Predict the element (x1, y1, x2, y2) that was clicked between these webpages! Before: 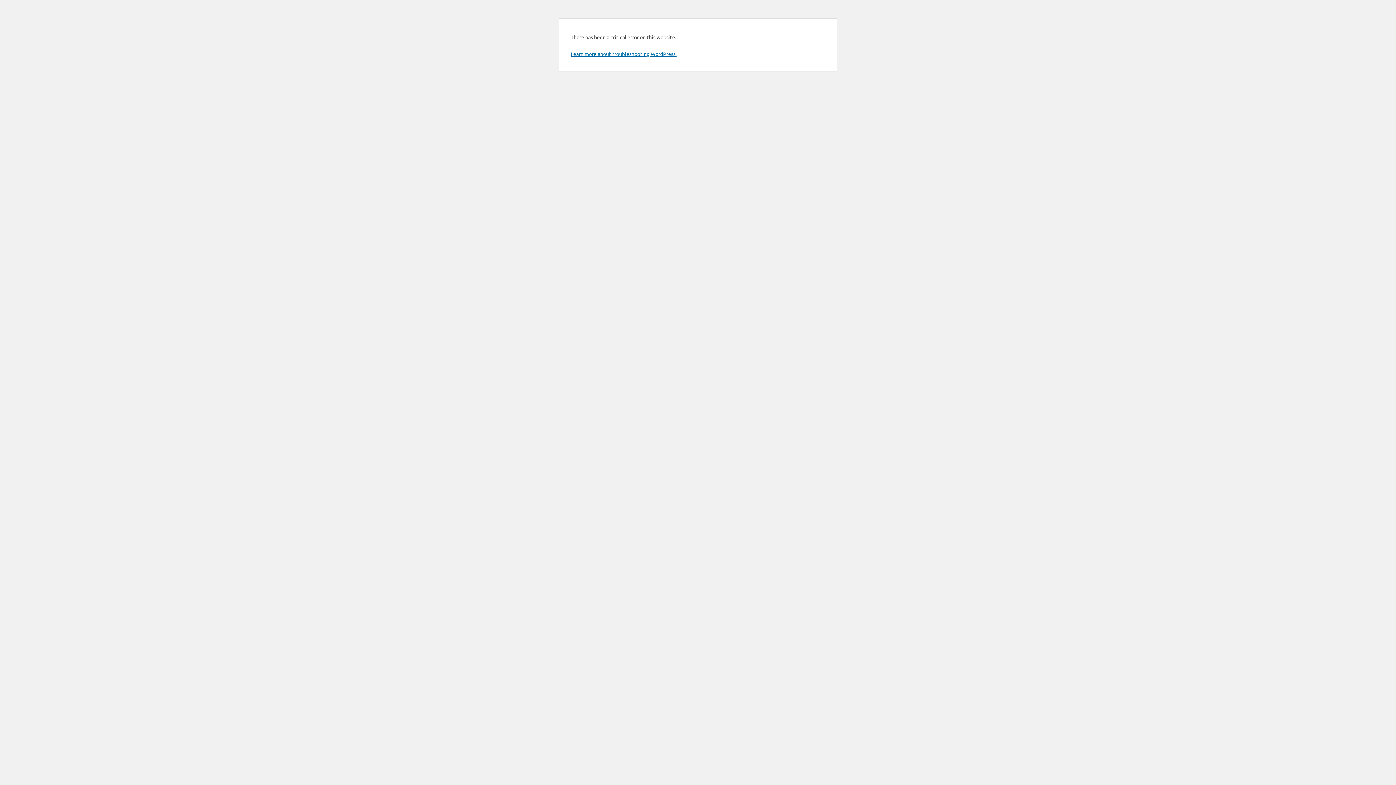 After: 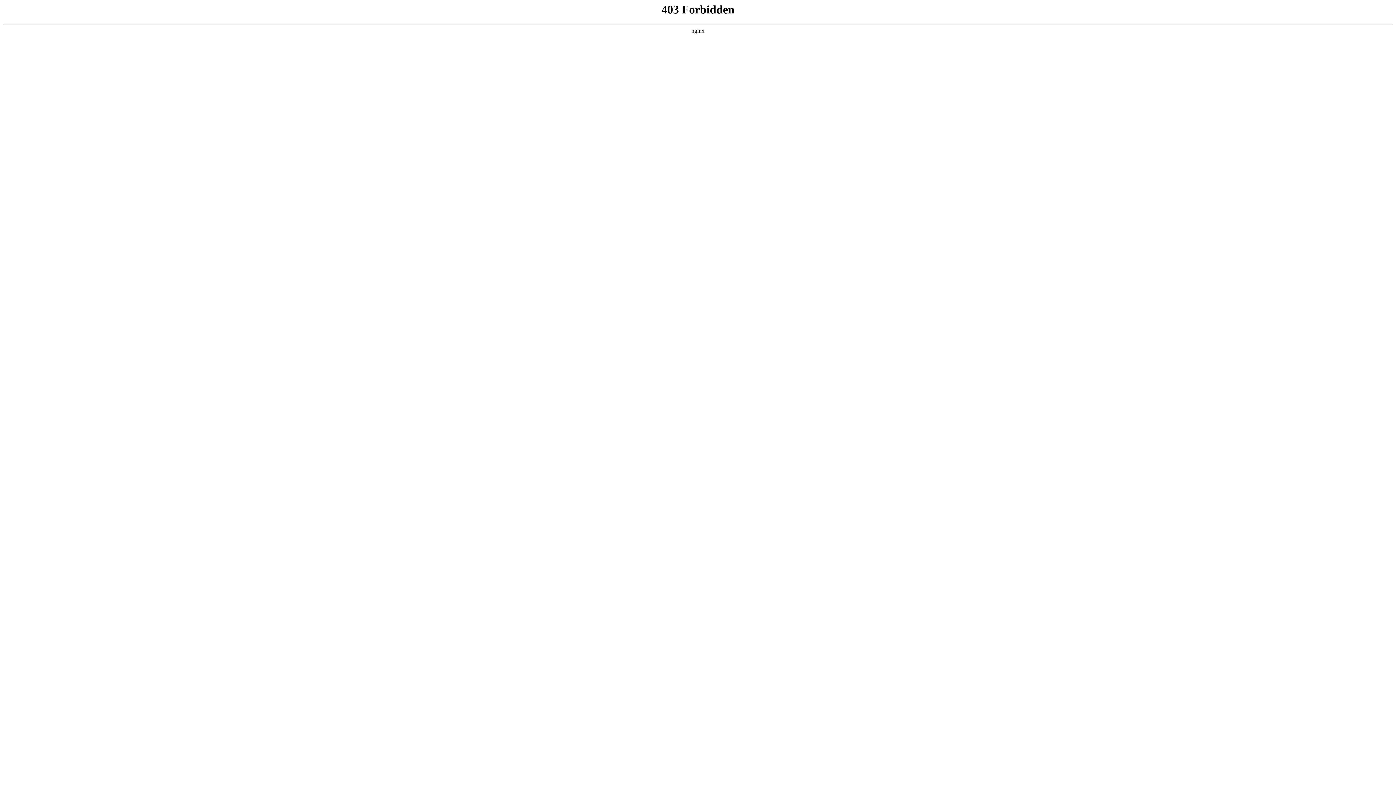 Action: bbox: (570, 50, 676, 57) label: Learn more about troubleshooting WordPress.